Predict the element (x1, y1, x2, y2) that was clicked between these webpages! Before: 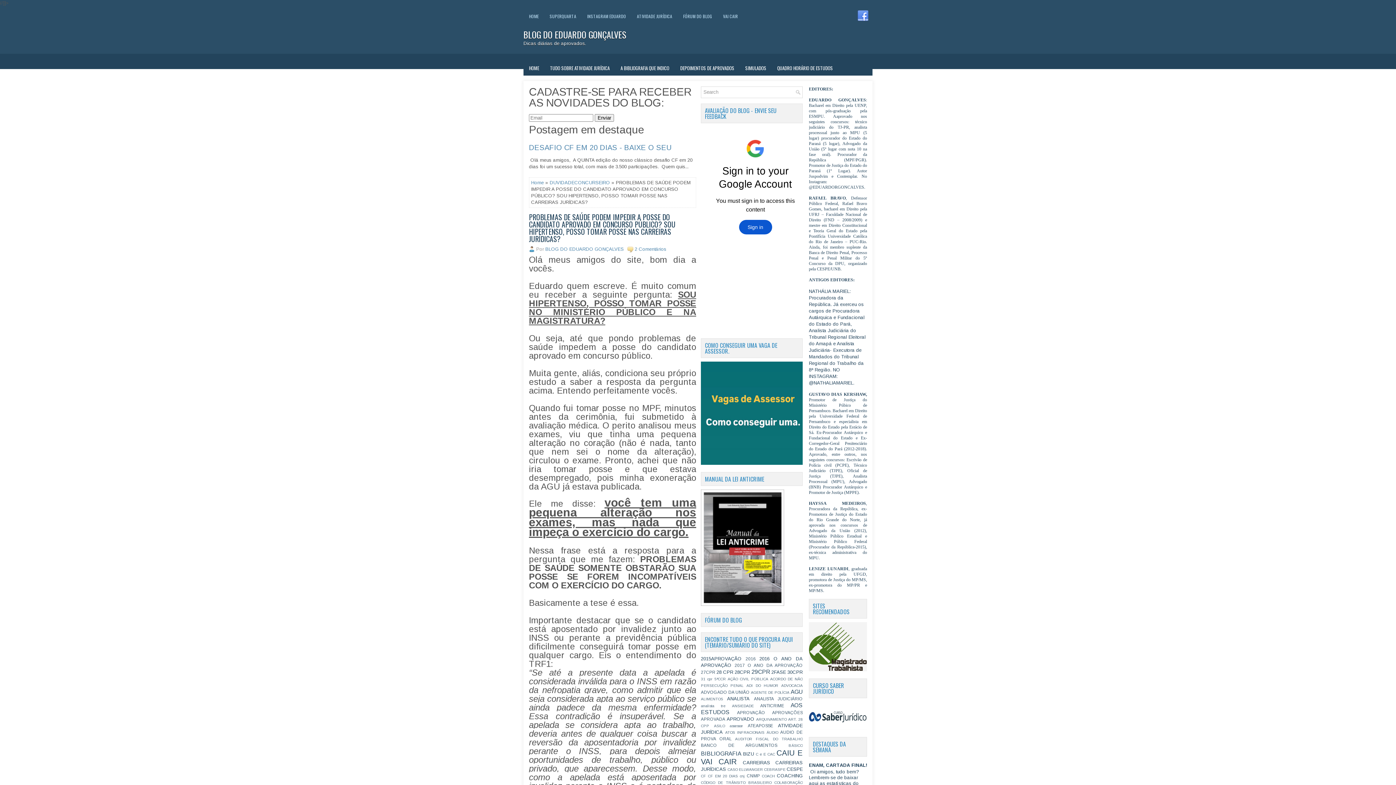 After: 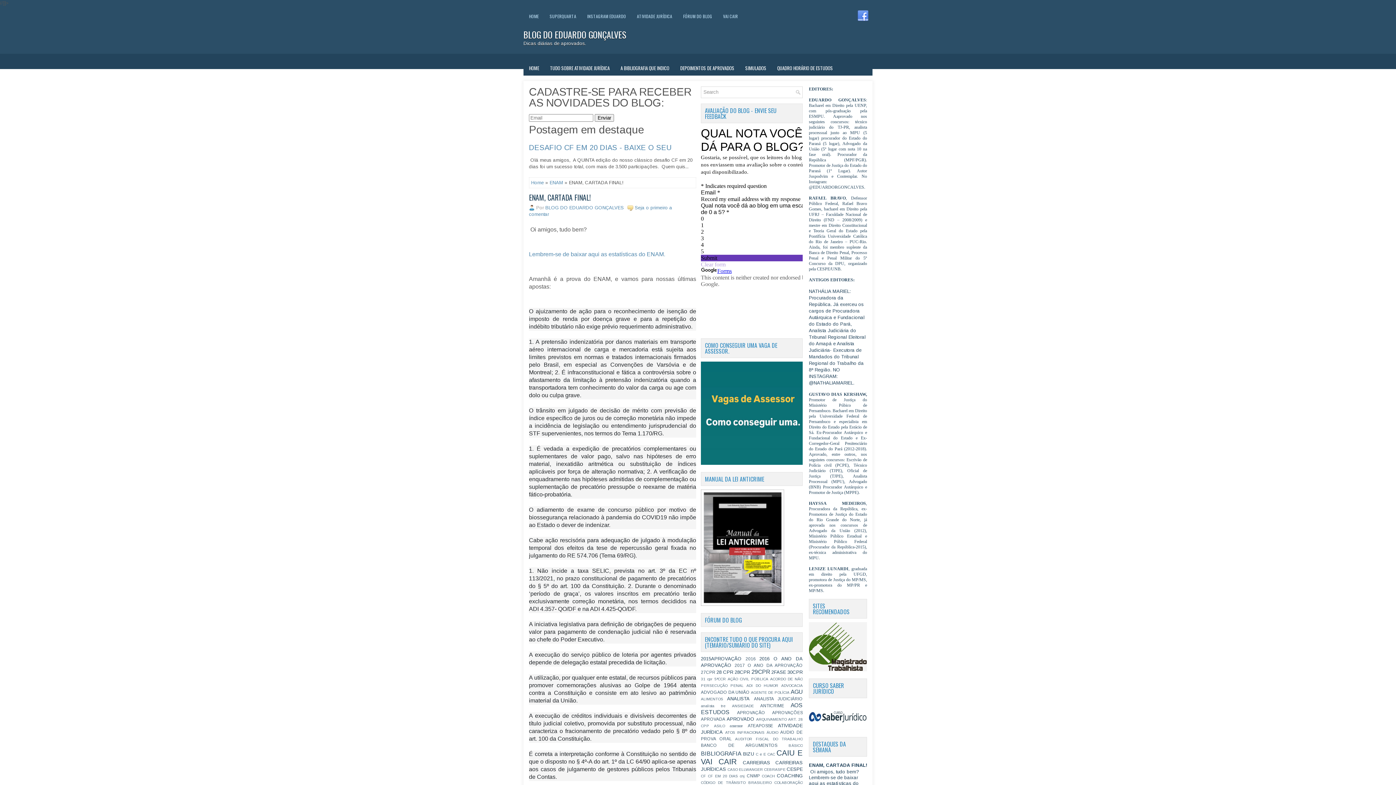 Action: bbox: (809, 762, 867, 768) label: ENAM, CARTADA FINAL!